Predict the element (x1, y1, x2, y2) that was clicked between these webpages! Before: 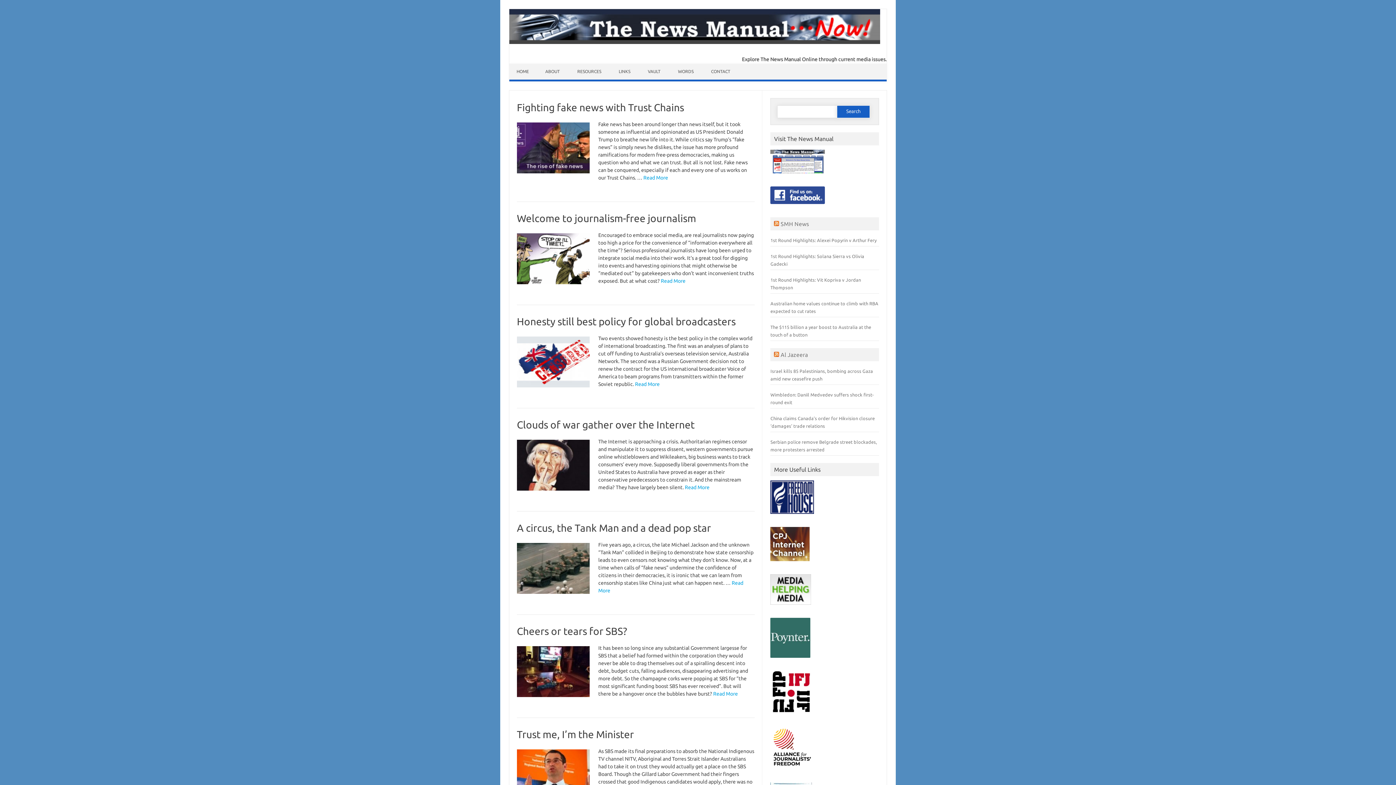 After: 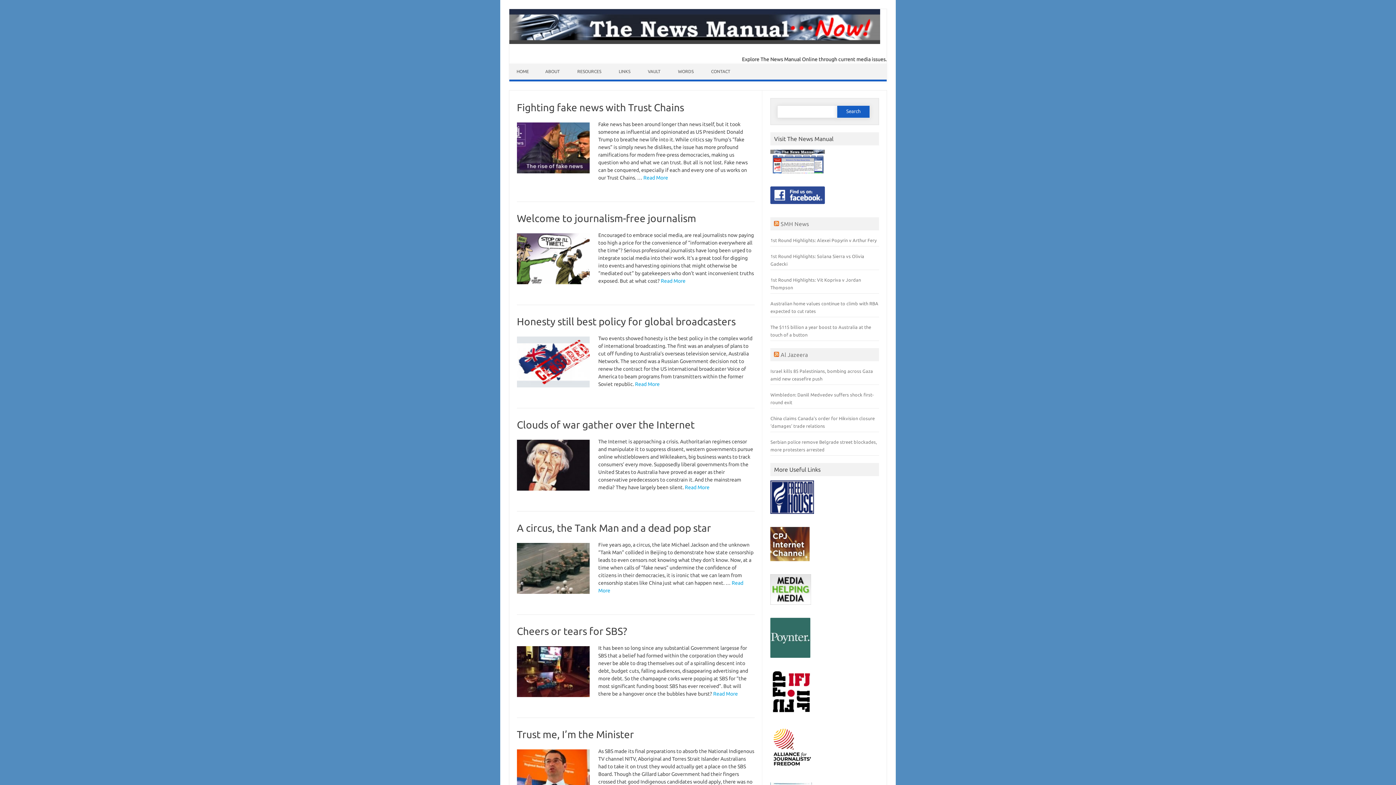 Action: bbox: (770, 770, 814, 775)